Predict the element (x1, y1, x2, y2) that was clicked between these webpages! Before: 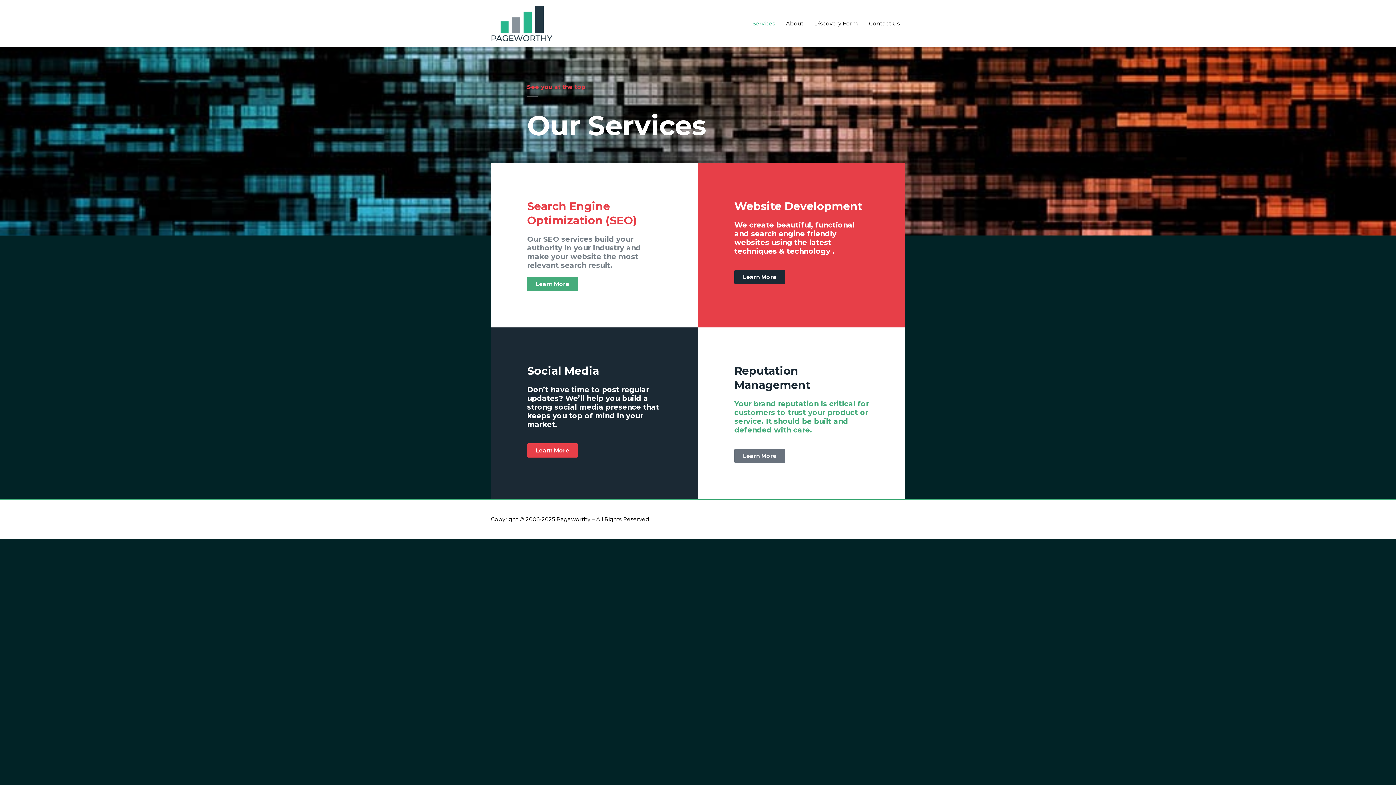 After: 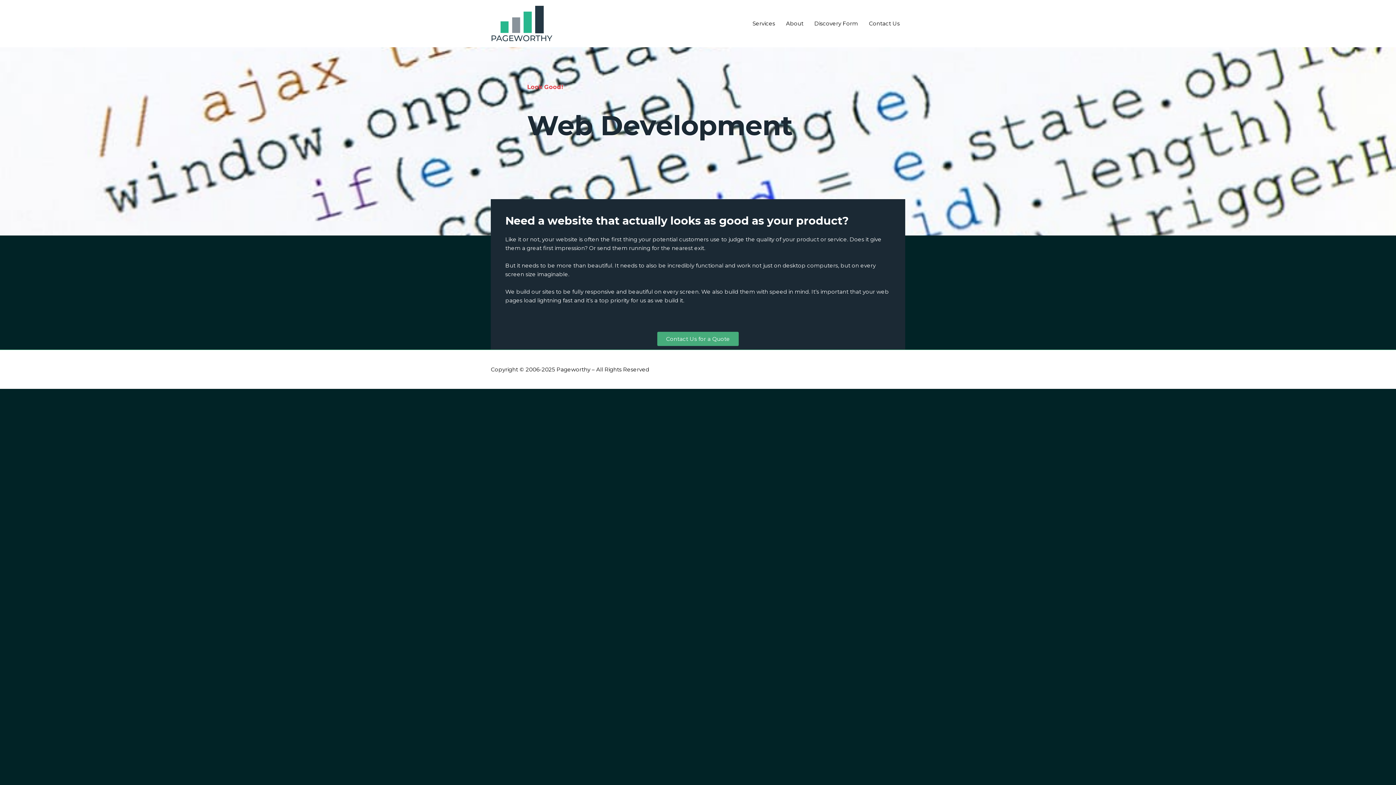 Action: label: Learn More bbox: (734, 270, 785, 284)